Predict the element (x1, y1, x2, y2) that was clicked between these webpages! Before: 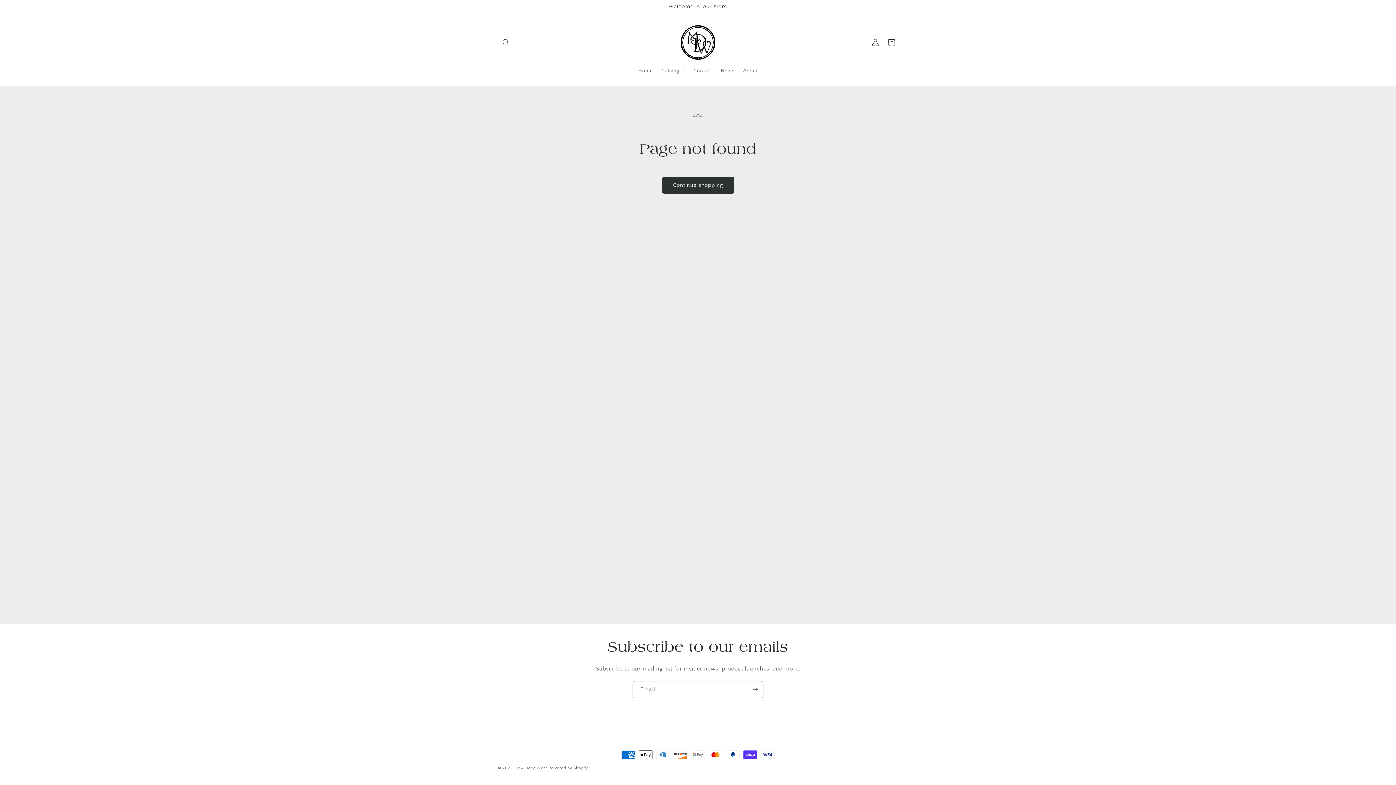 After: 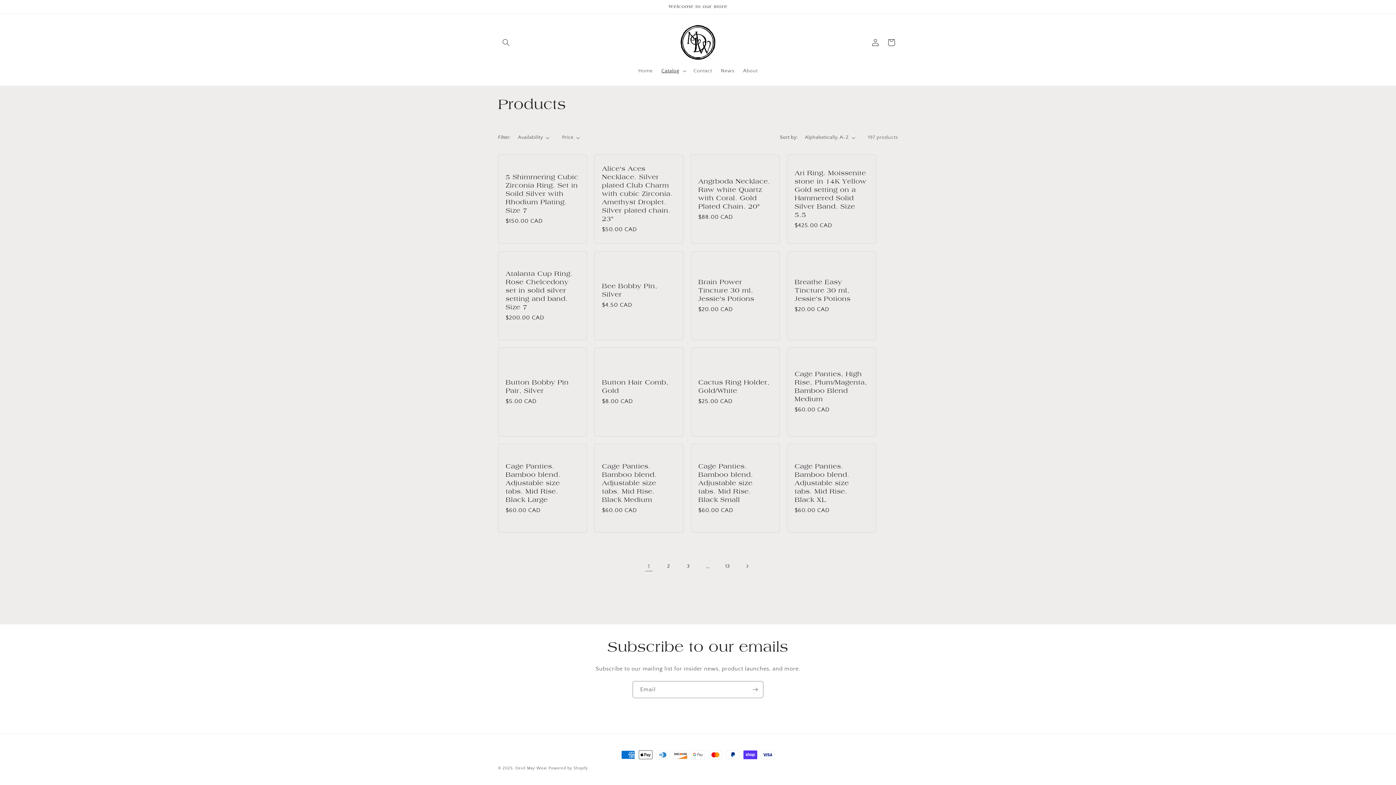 Action: bbox: (662, 176, 734, 193) label: Continue shopping